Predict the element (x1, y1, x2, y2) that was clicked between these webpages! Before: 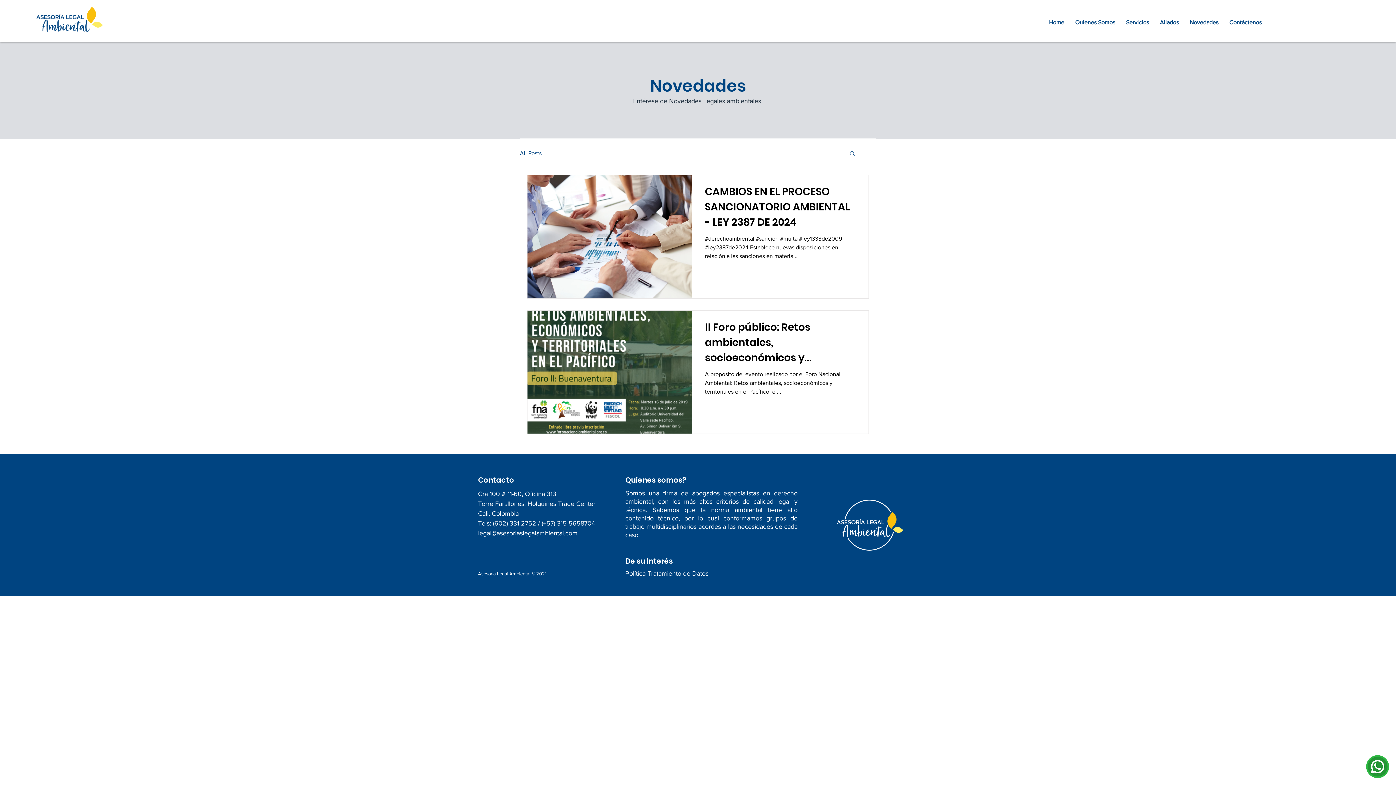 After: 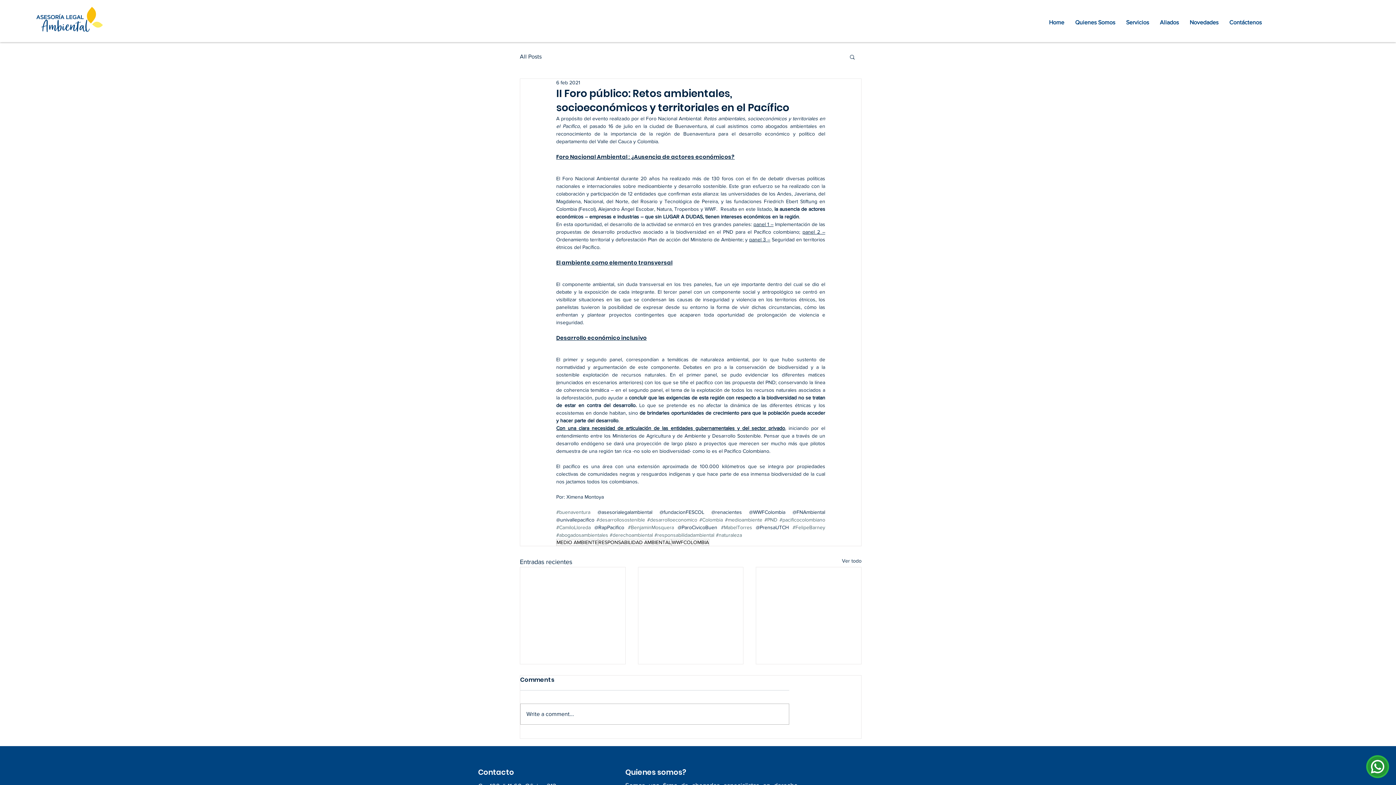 Action: bbox: (705, 319, 855, 370) label: II Foro público: Retos ambientales, socioeconómicos y territoriales en el Pacífico